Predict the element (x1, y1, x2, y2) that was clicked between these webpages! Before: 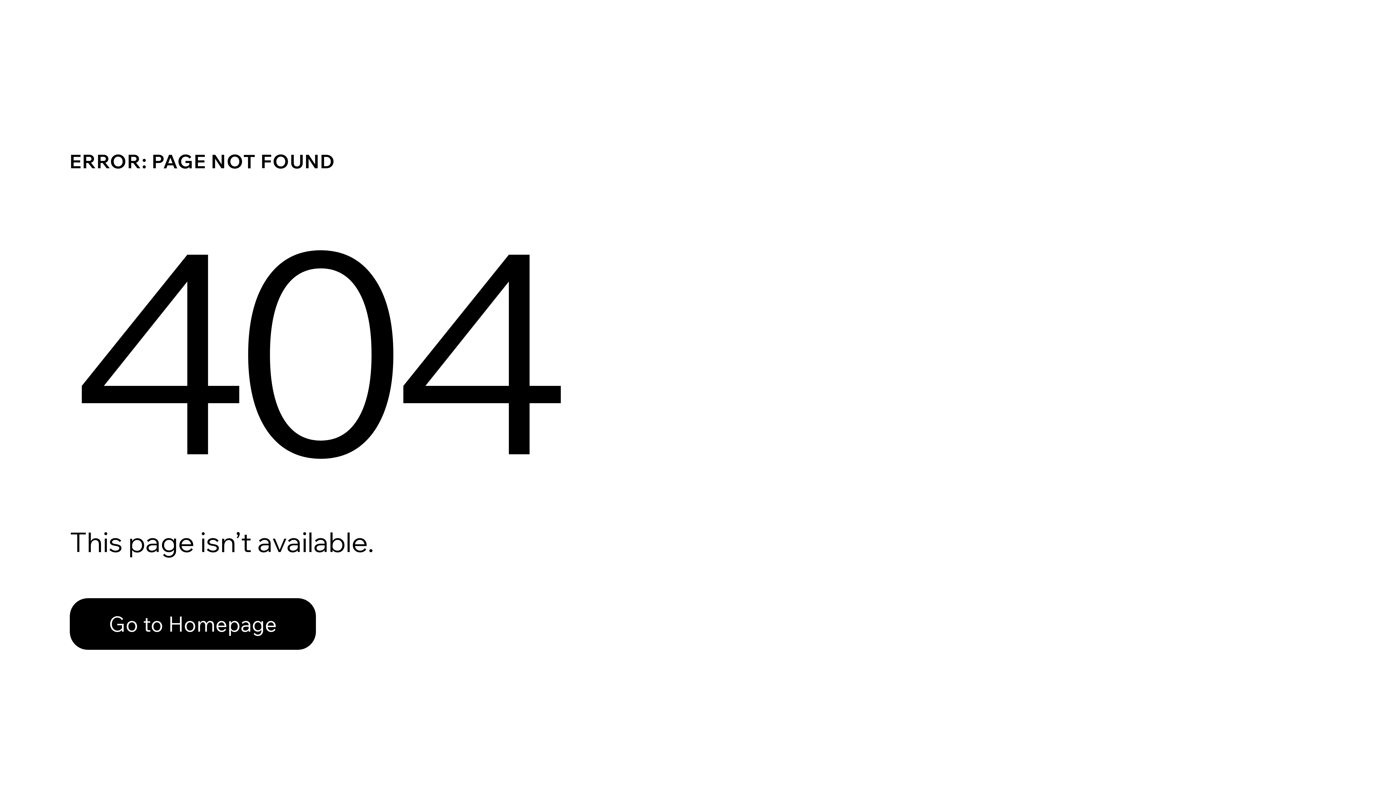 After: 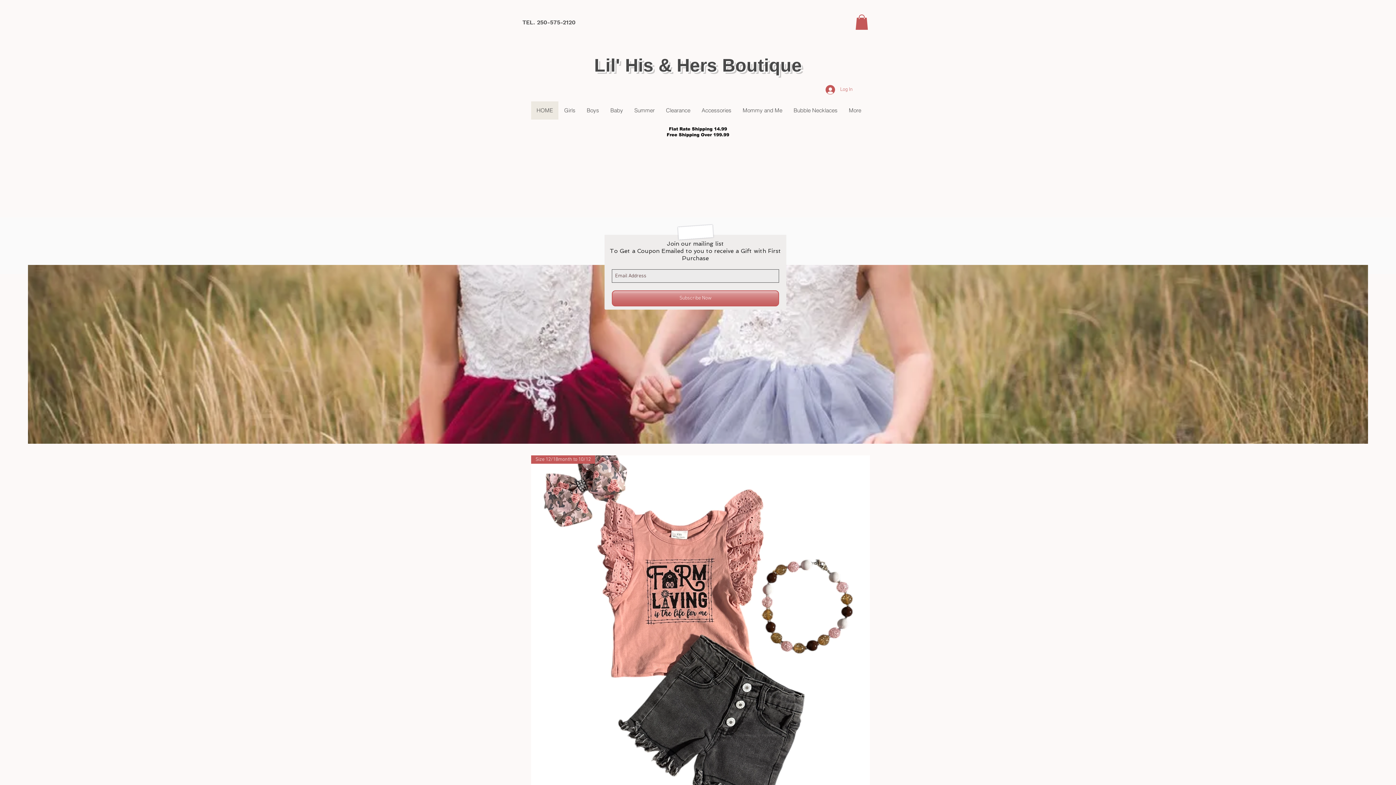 Action: label: Go to Homepage bbox: (69, 582, 768, 659)